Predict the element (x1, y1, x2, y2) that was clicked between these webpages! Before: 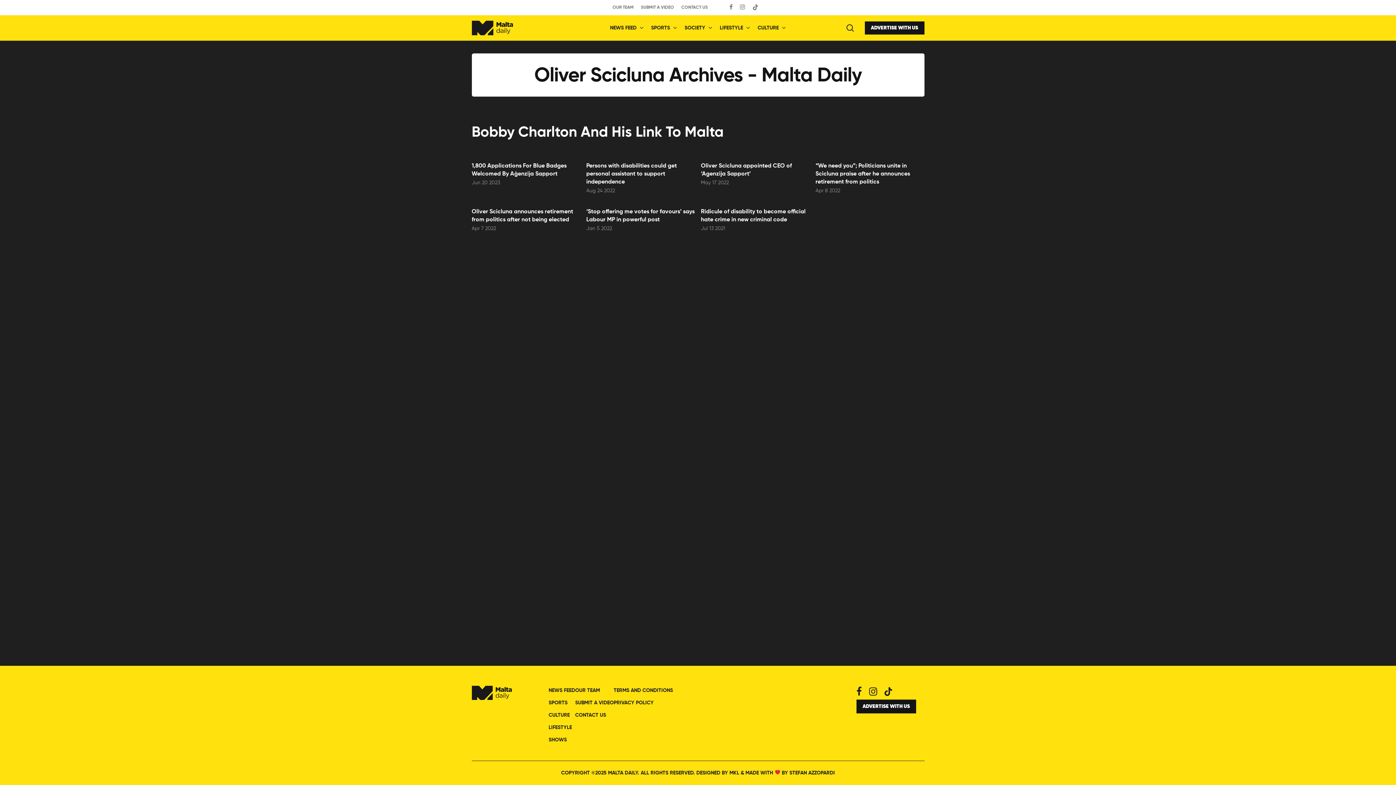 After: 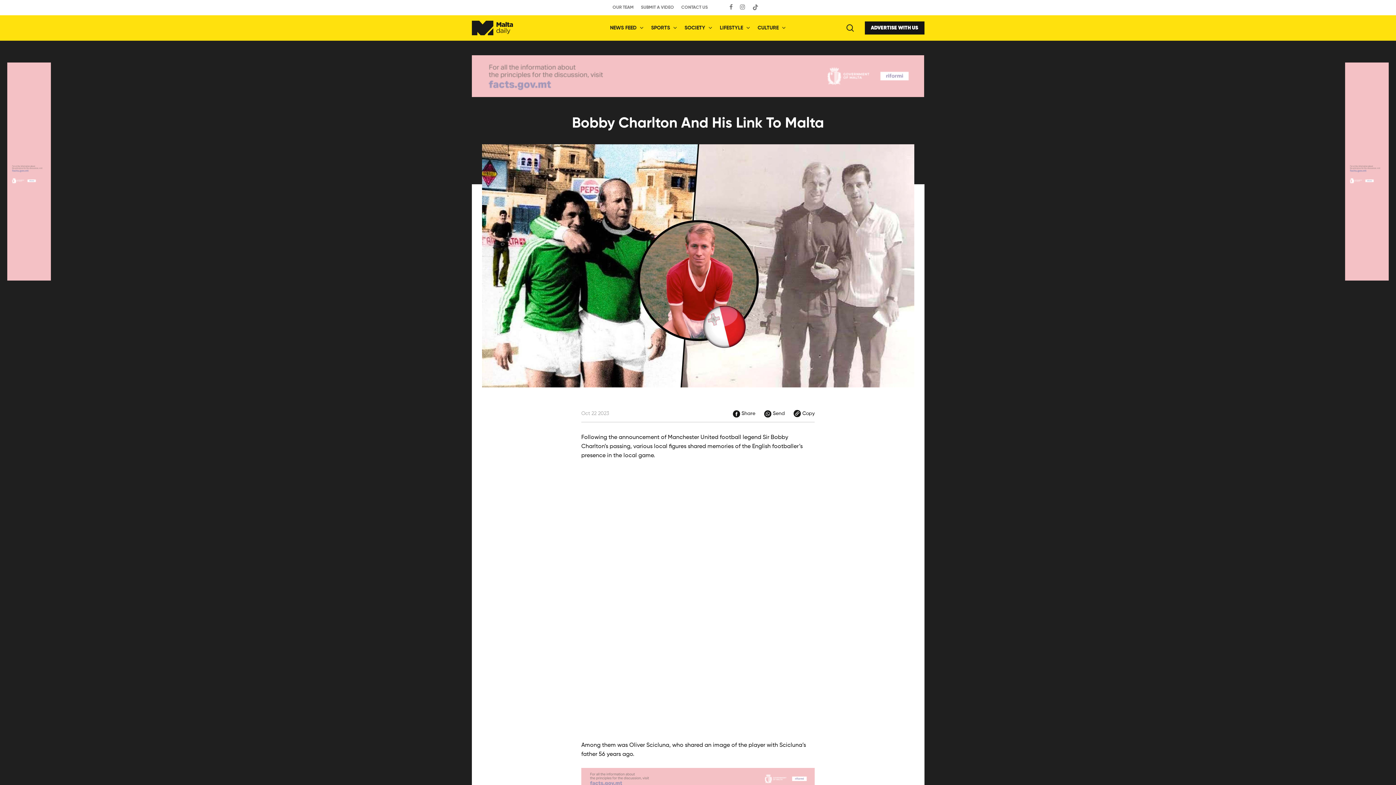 Action: bbox: (471, 114, 924, 138)